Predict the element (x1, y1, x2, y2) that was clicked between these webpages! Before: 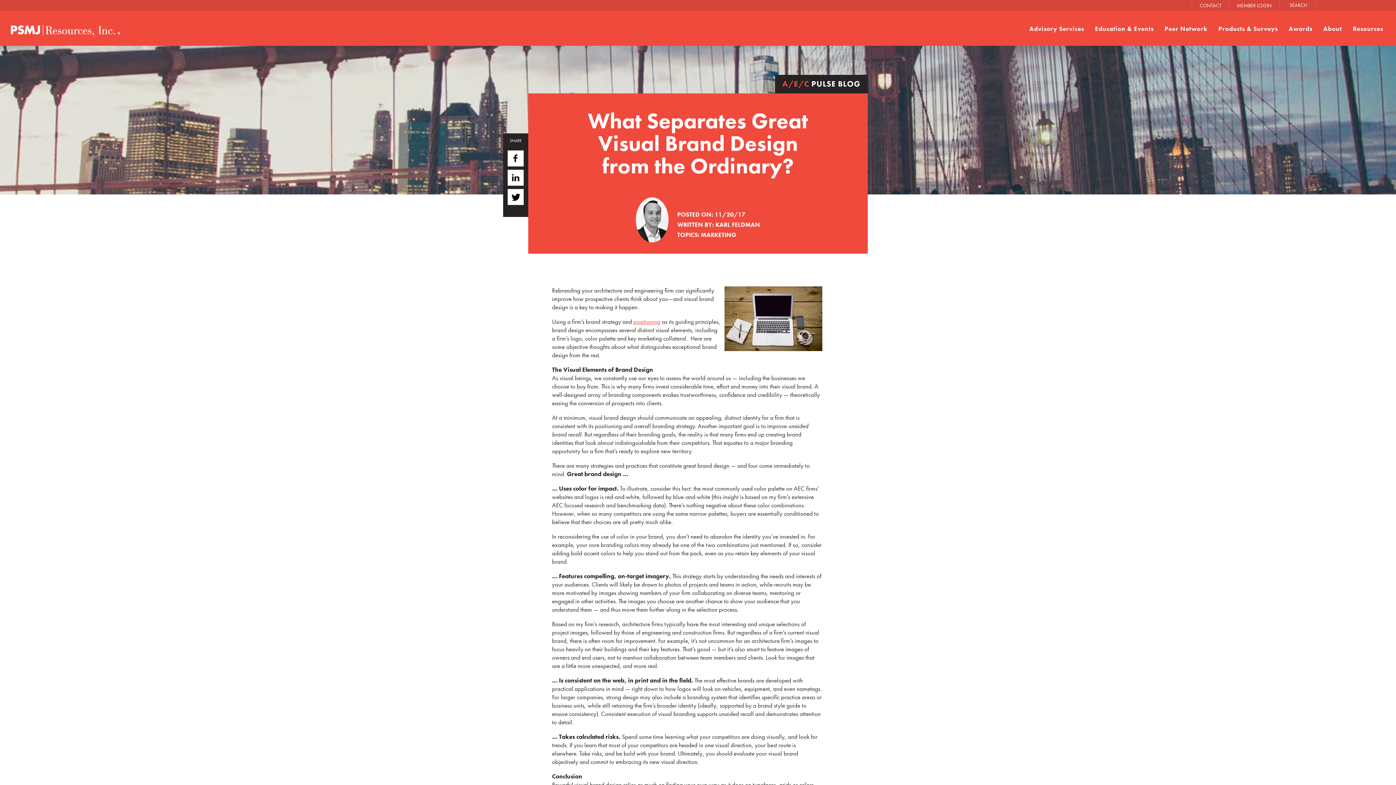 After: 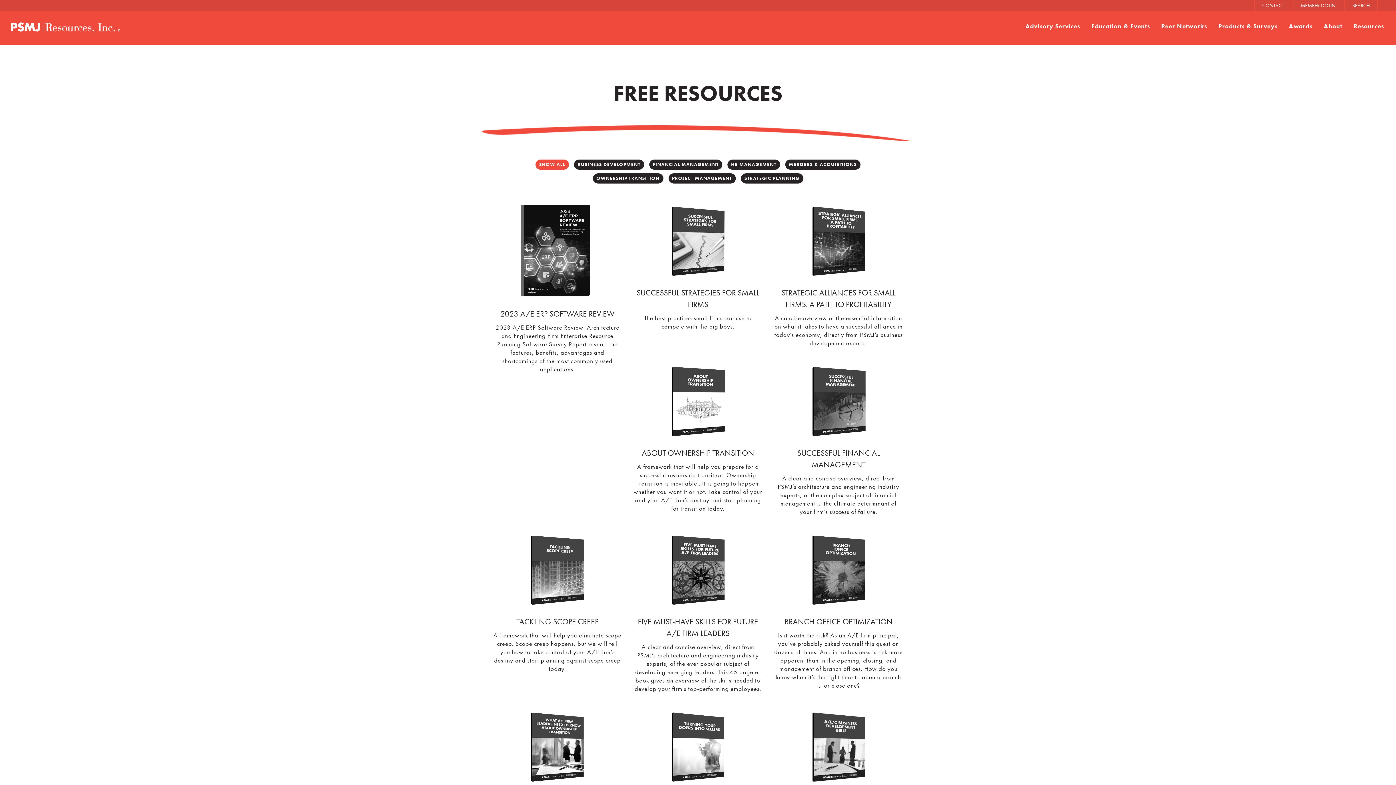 Action: bbox: (1353, 24, 1383, 32) label: Resources